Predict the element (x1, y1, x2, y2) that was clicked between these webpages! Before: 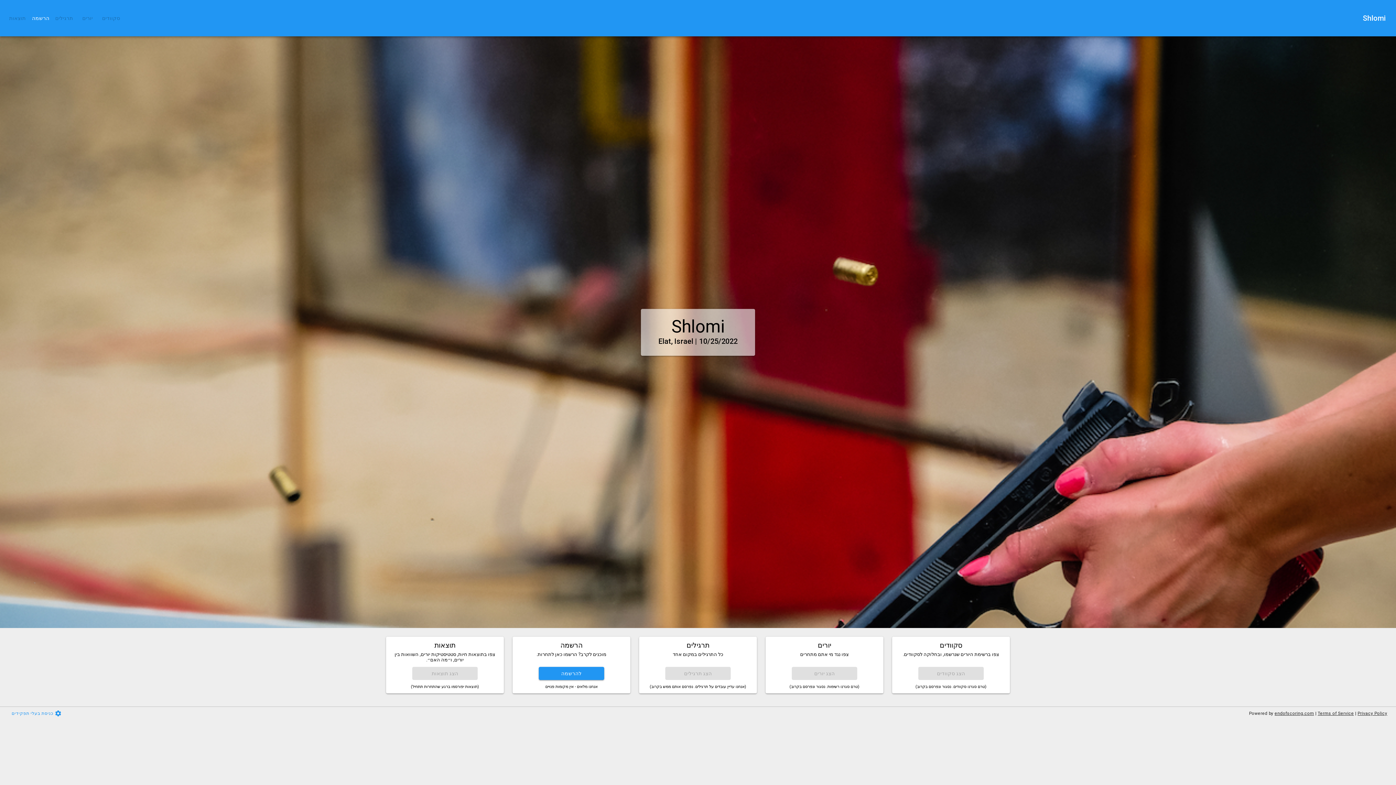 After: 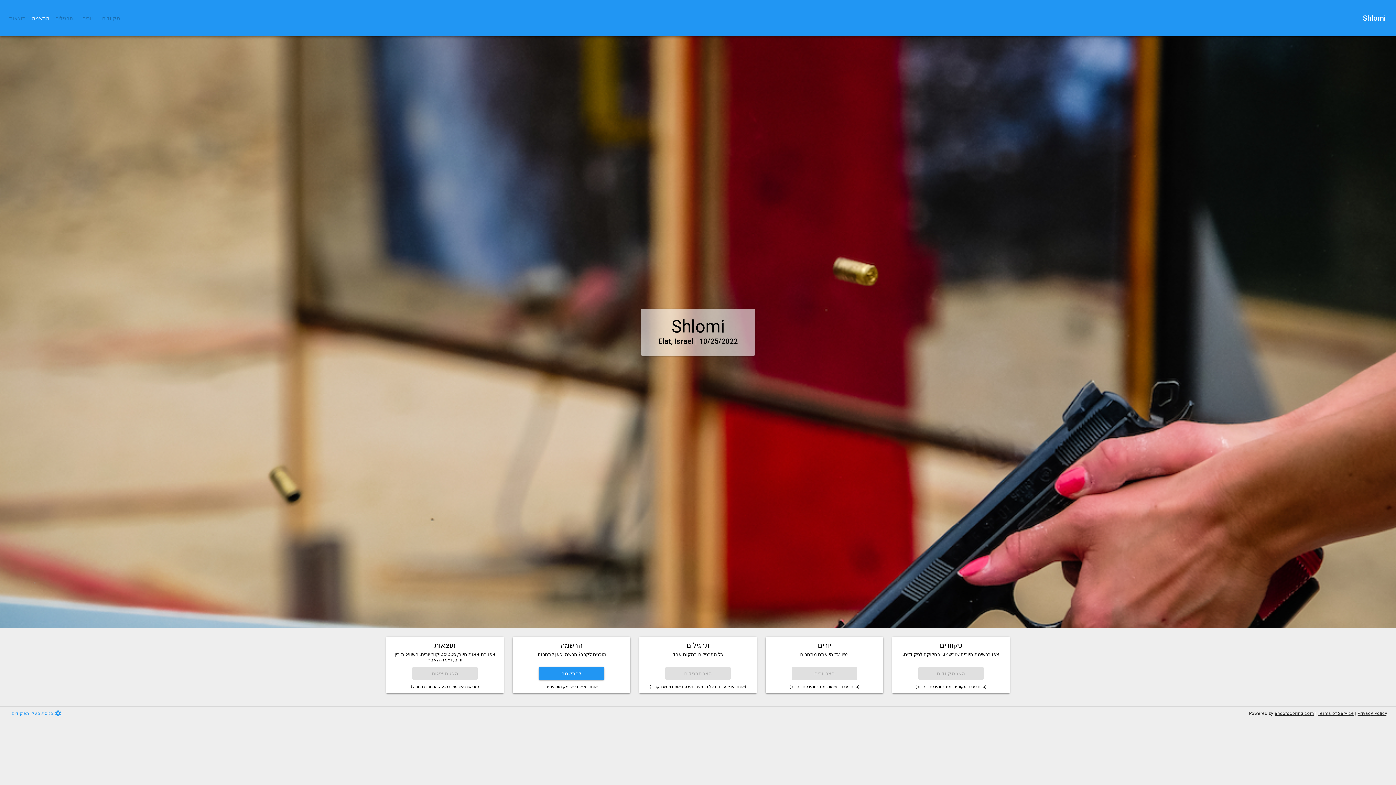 Action: label: Terms of Service bbox: (1318, 711, 1354, 716)